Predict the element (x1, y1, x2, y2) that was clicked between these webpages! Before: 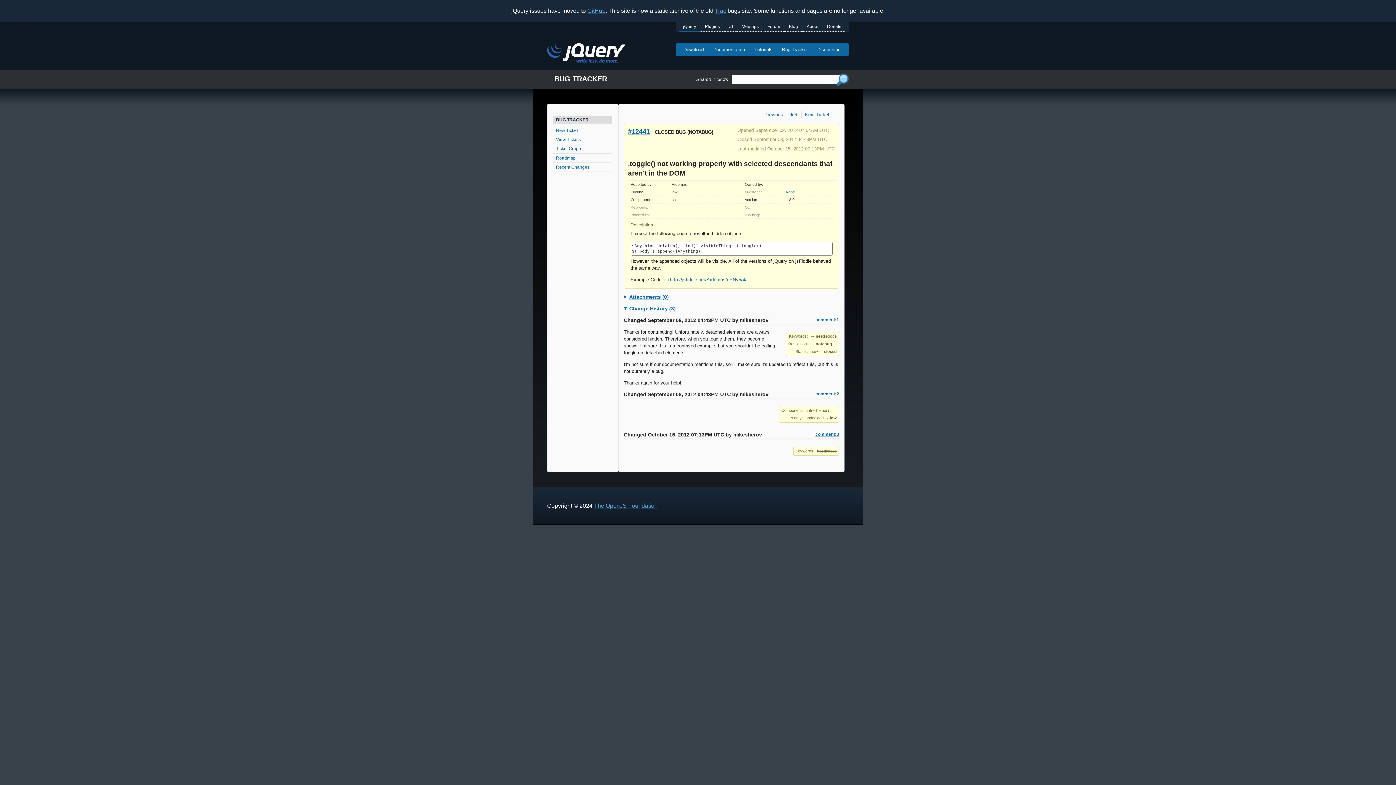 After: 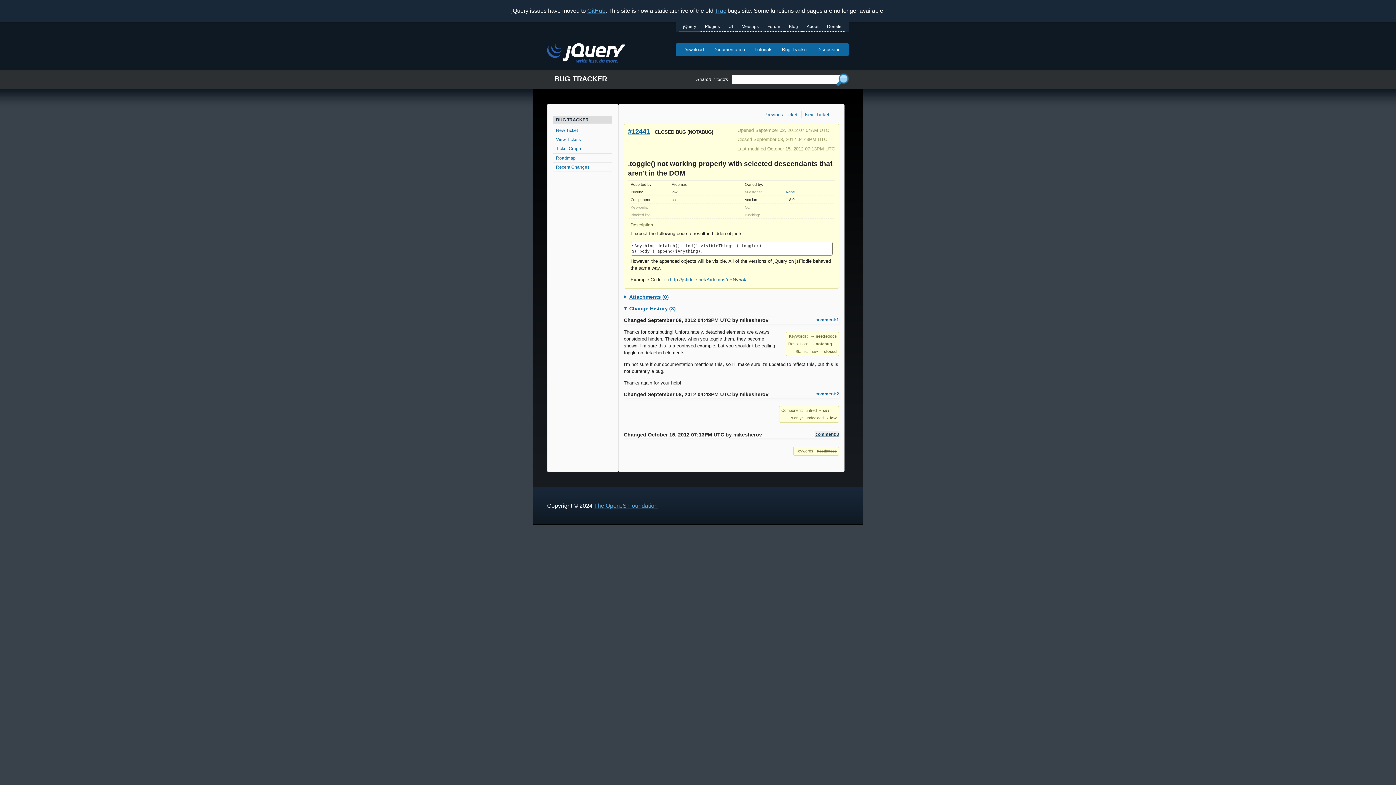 Action: bbox: (815, 431, 839, 437) label: comment:3